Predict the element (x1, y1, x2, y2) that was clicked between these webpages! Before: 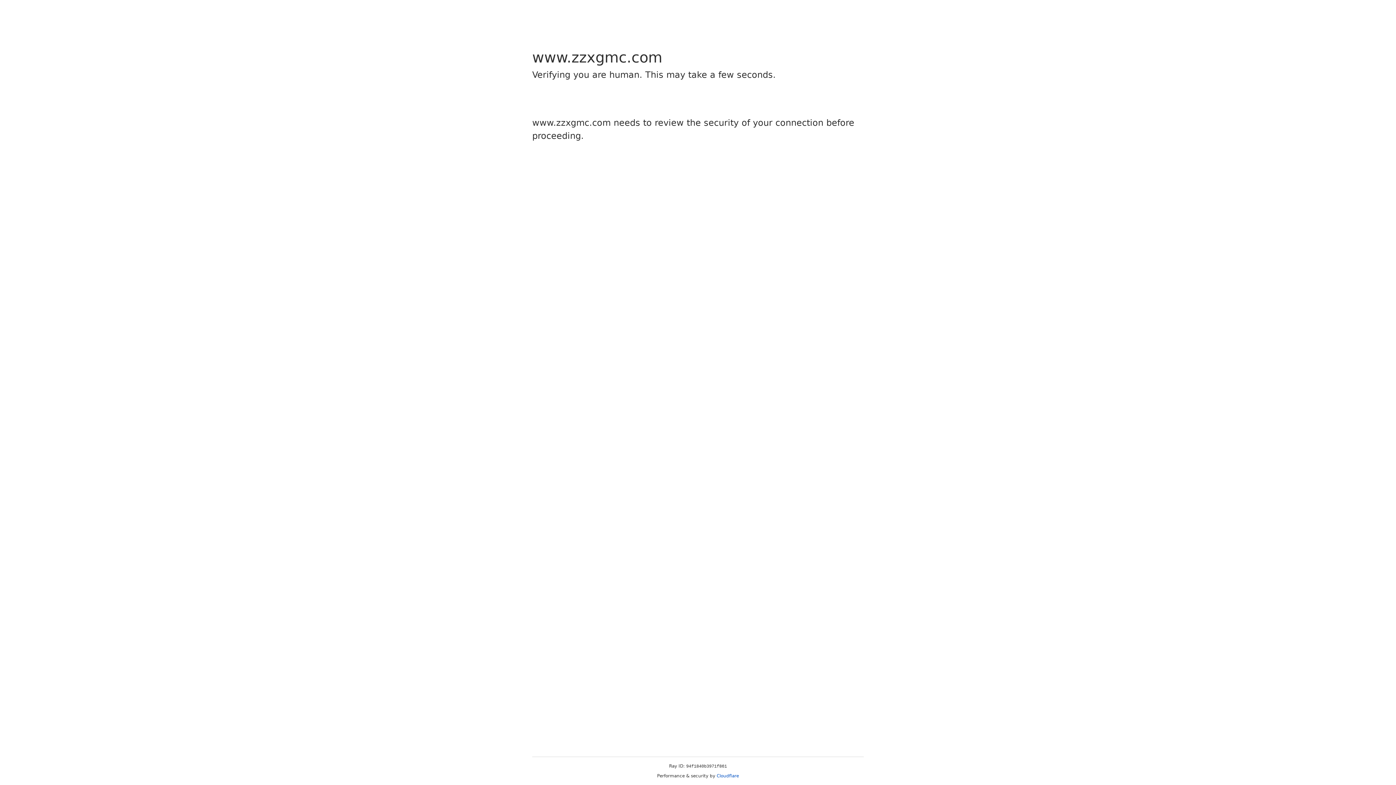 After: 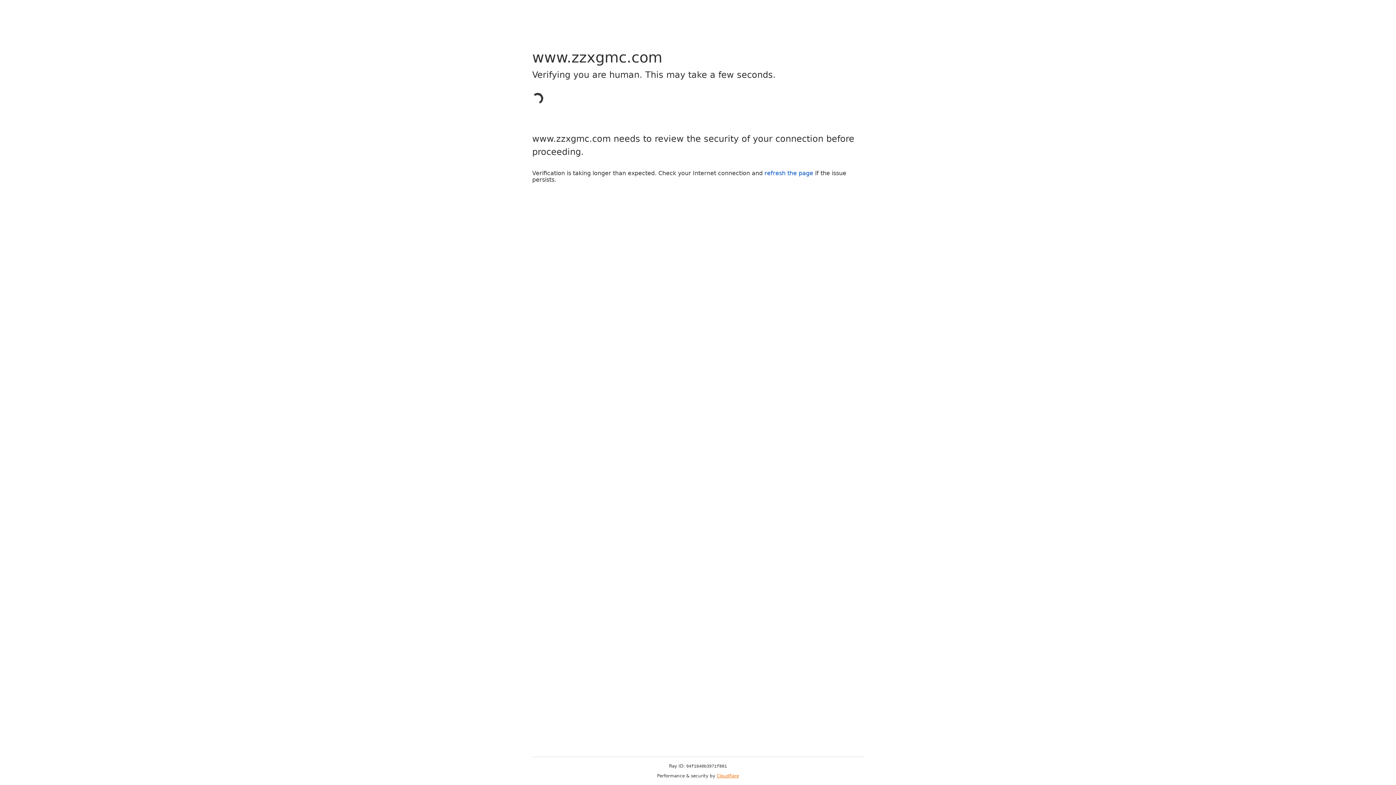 Action: bbox: (716, 773, 739, 778) label: Cloudflare